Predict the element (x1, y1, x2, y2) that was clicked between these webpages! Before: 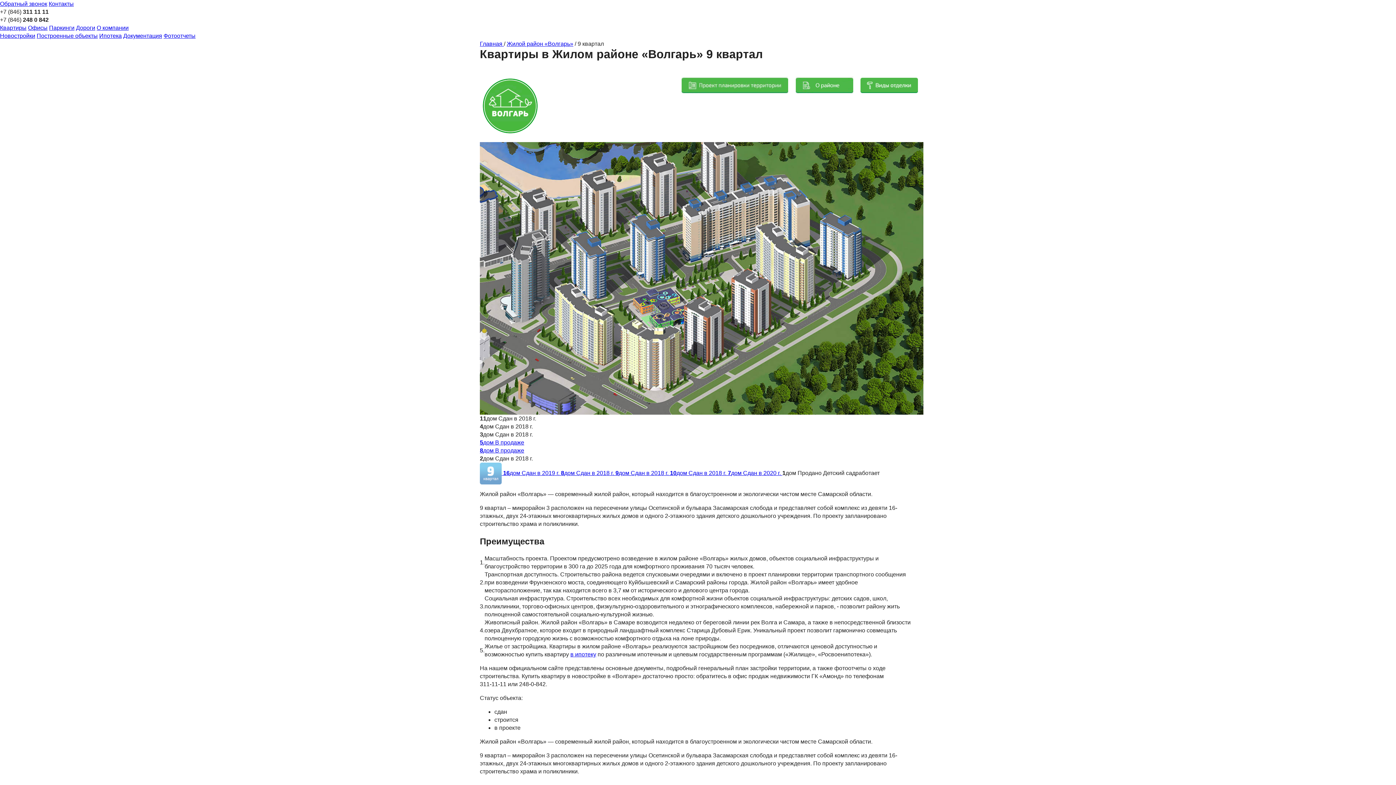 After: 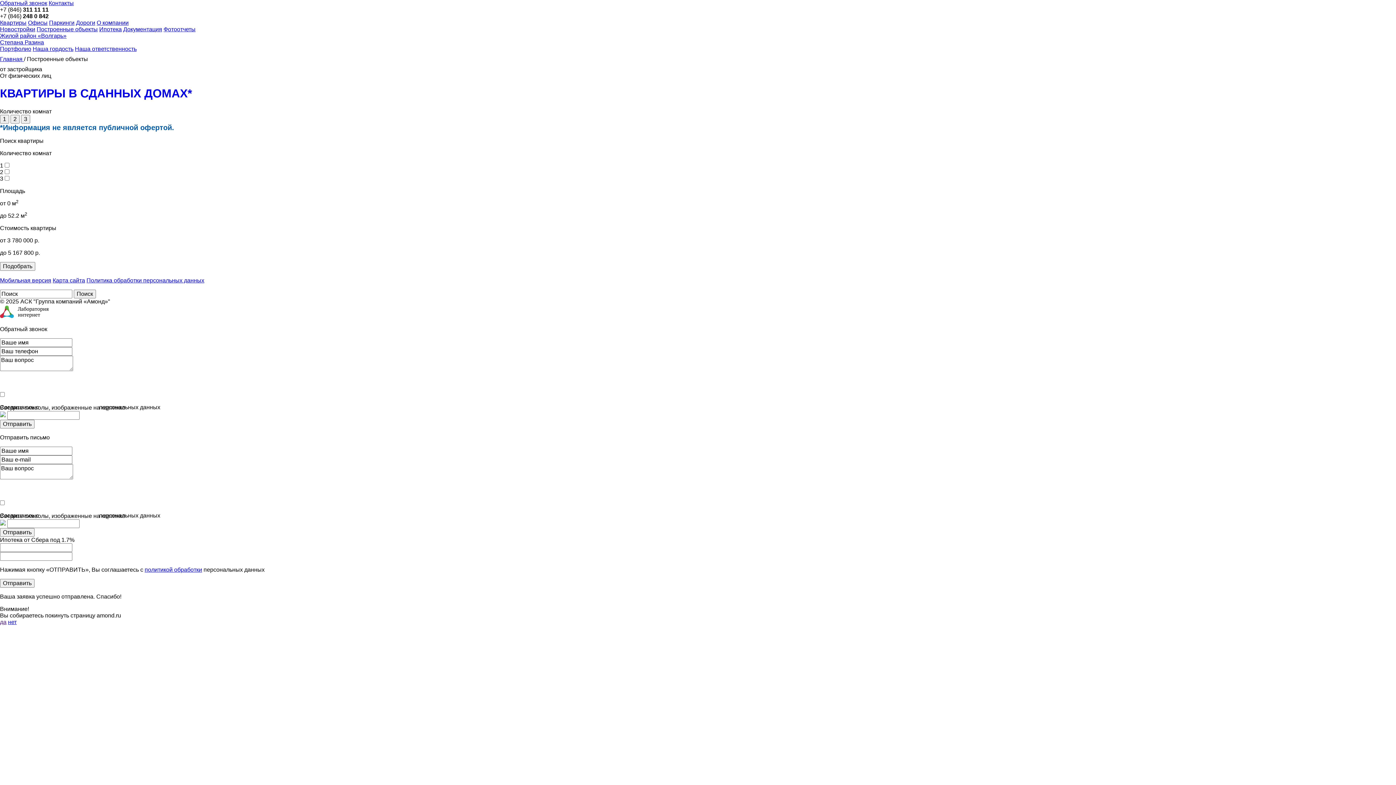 Action: label: 9дом Сдан в 2018 г.  bbox: (615, 470, 670, 476)